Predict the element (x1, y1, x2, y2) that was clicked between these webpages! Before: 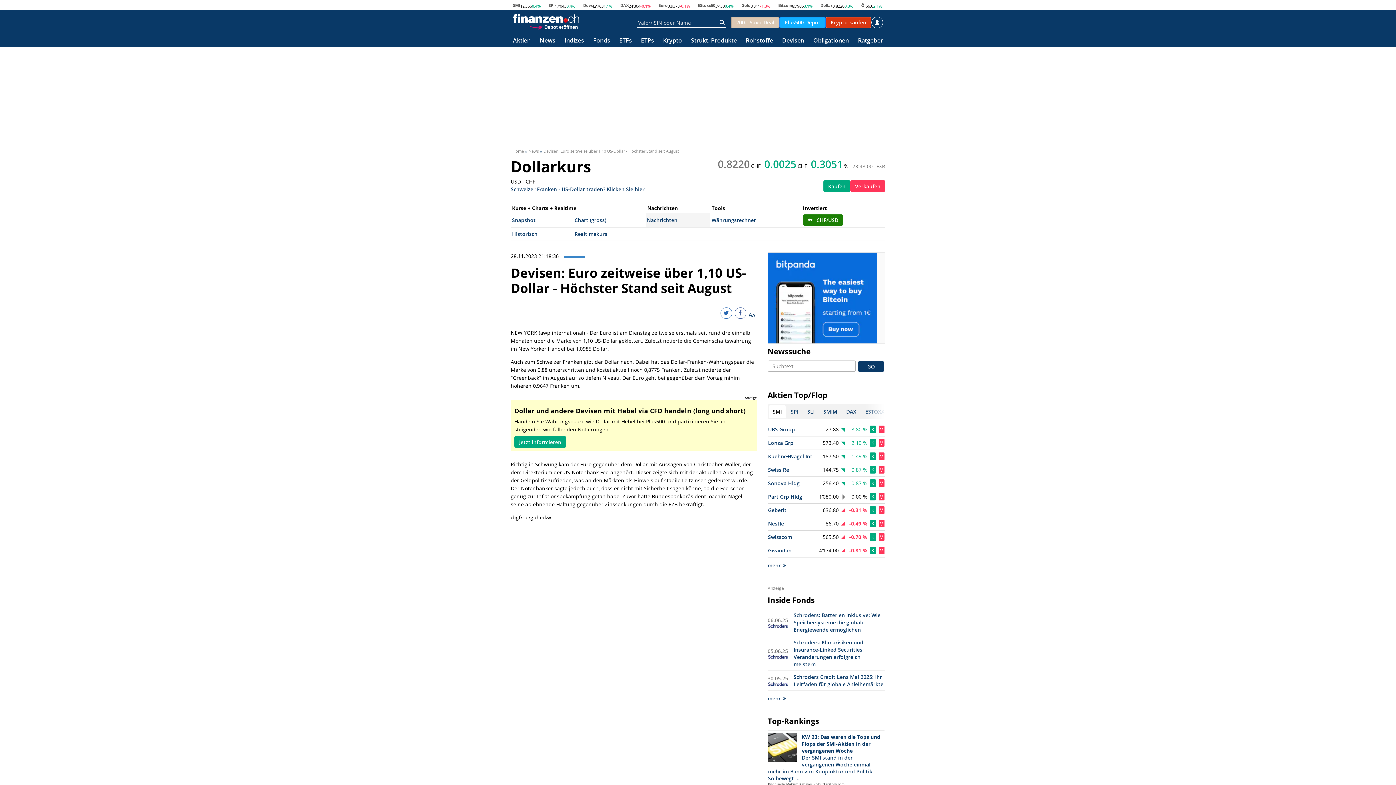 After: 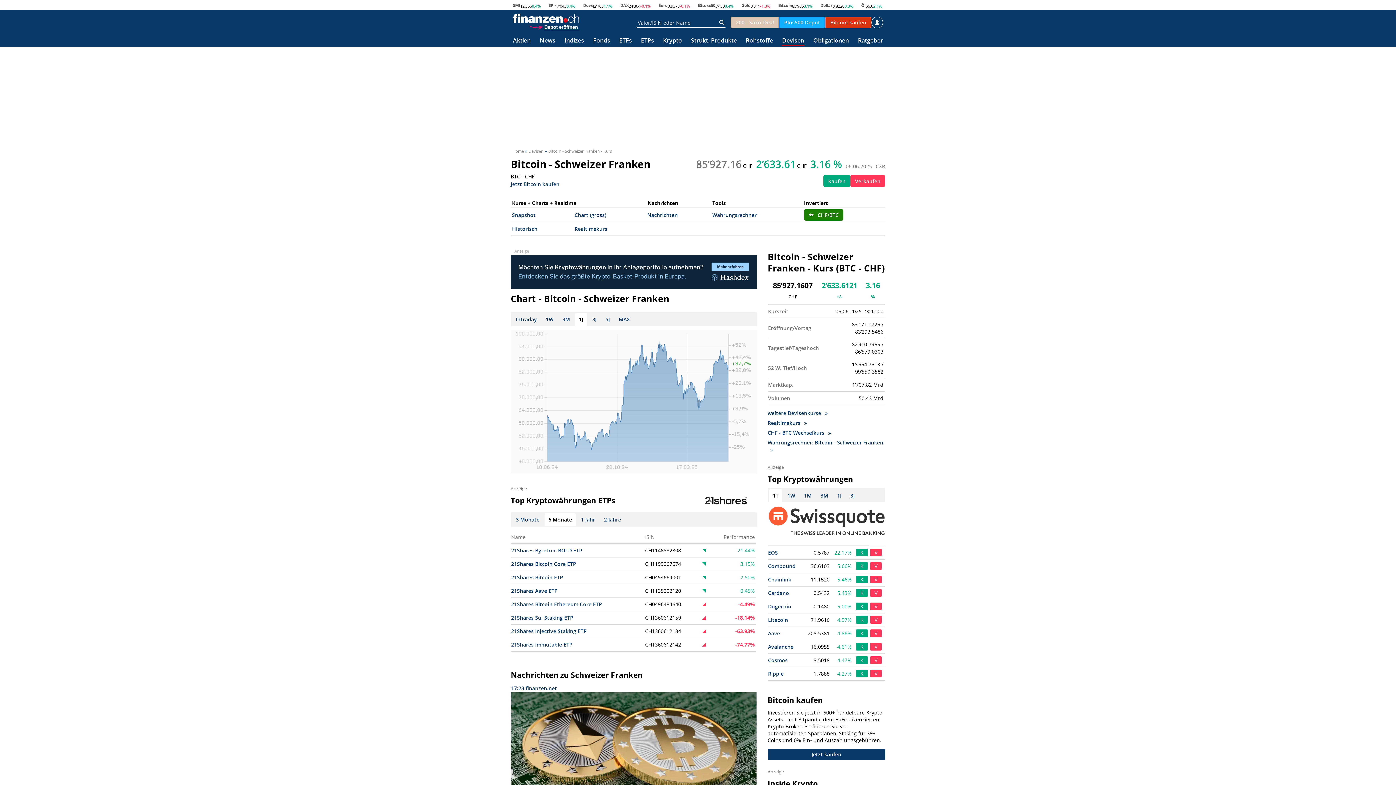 Action: bbox: (778, 2, 792, 7) label: Bitcoin